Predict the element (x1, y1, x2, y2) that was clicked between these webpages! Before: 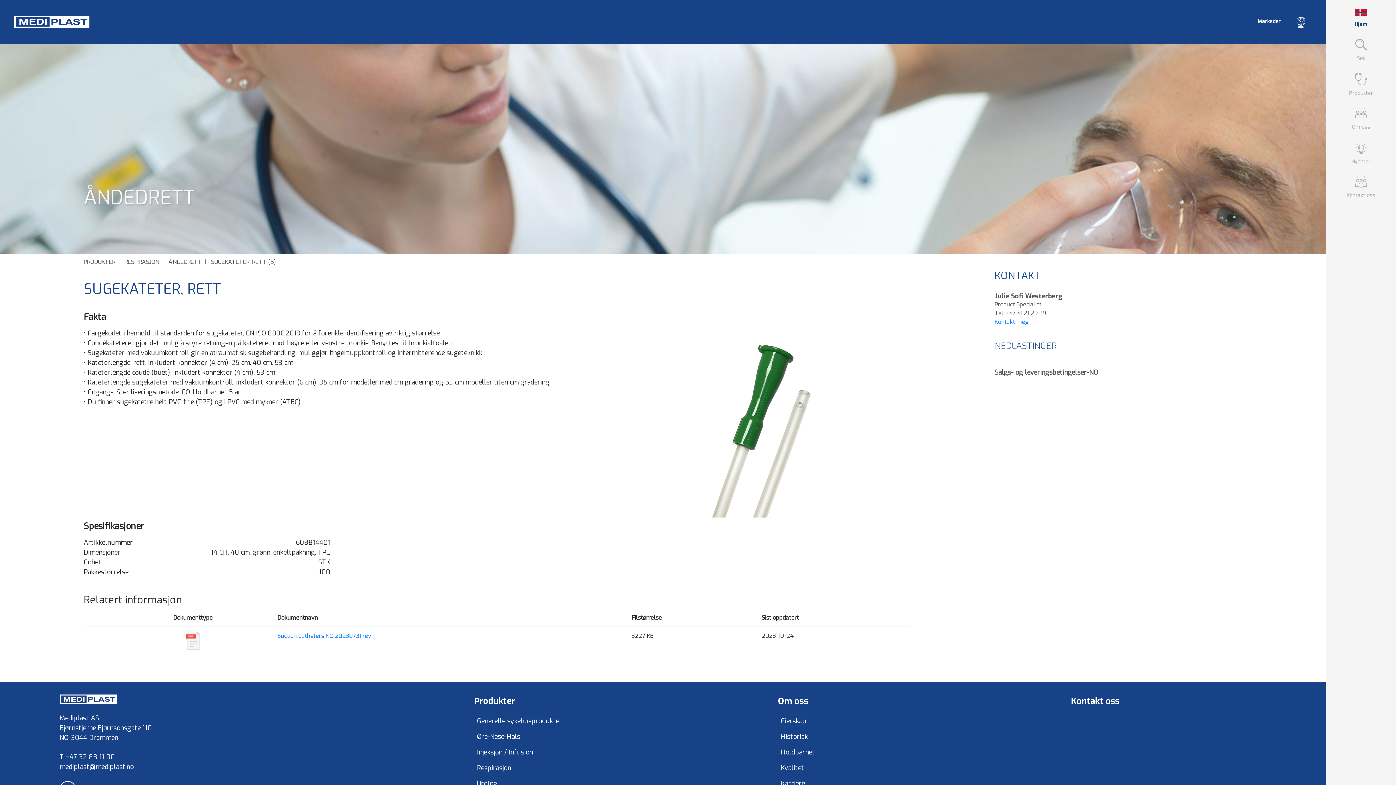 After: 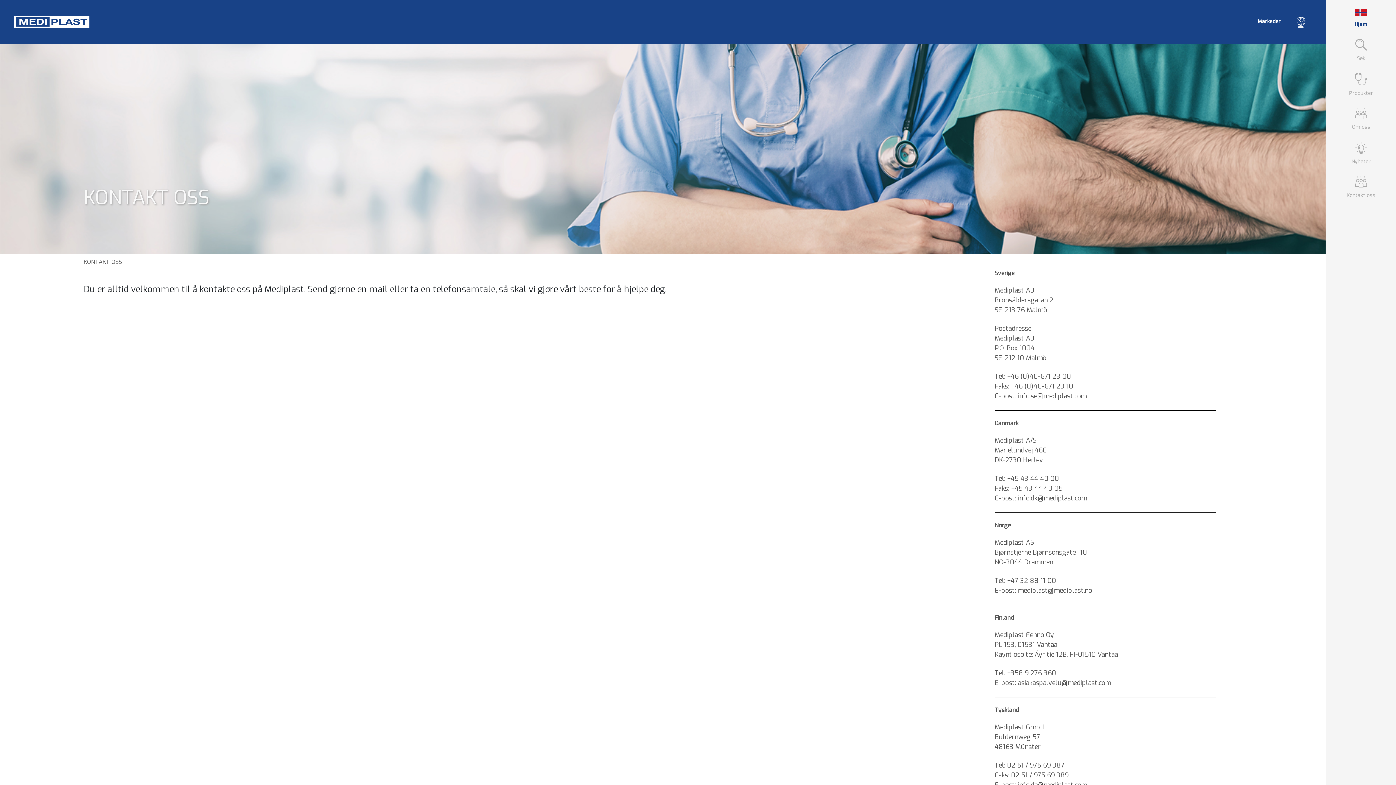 Action: bbox: (1071, 695, 1119, 707) label: Kontakt oss